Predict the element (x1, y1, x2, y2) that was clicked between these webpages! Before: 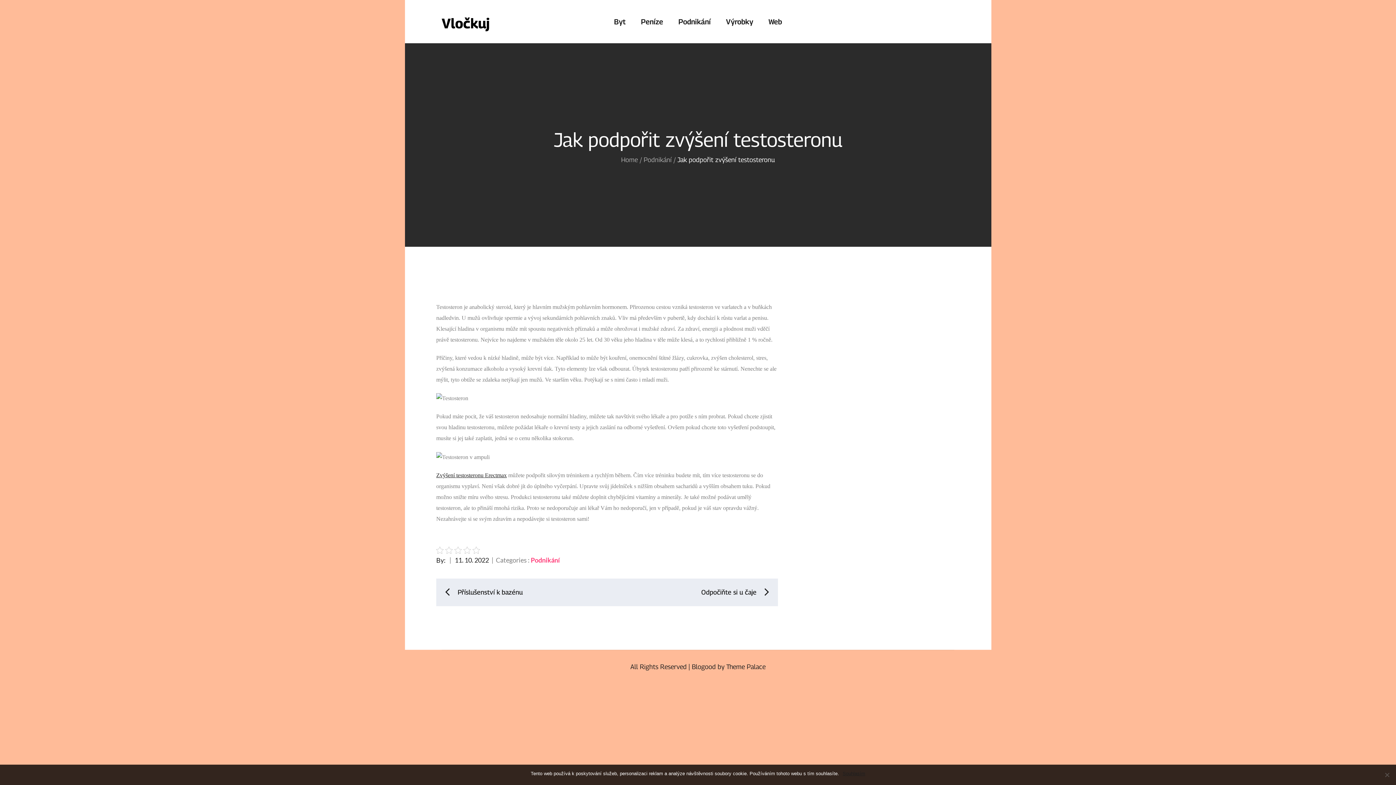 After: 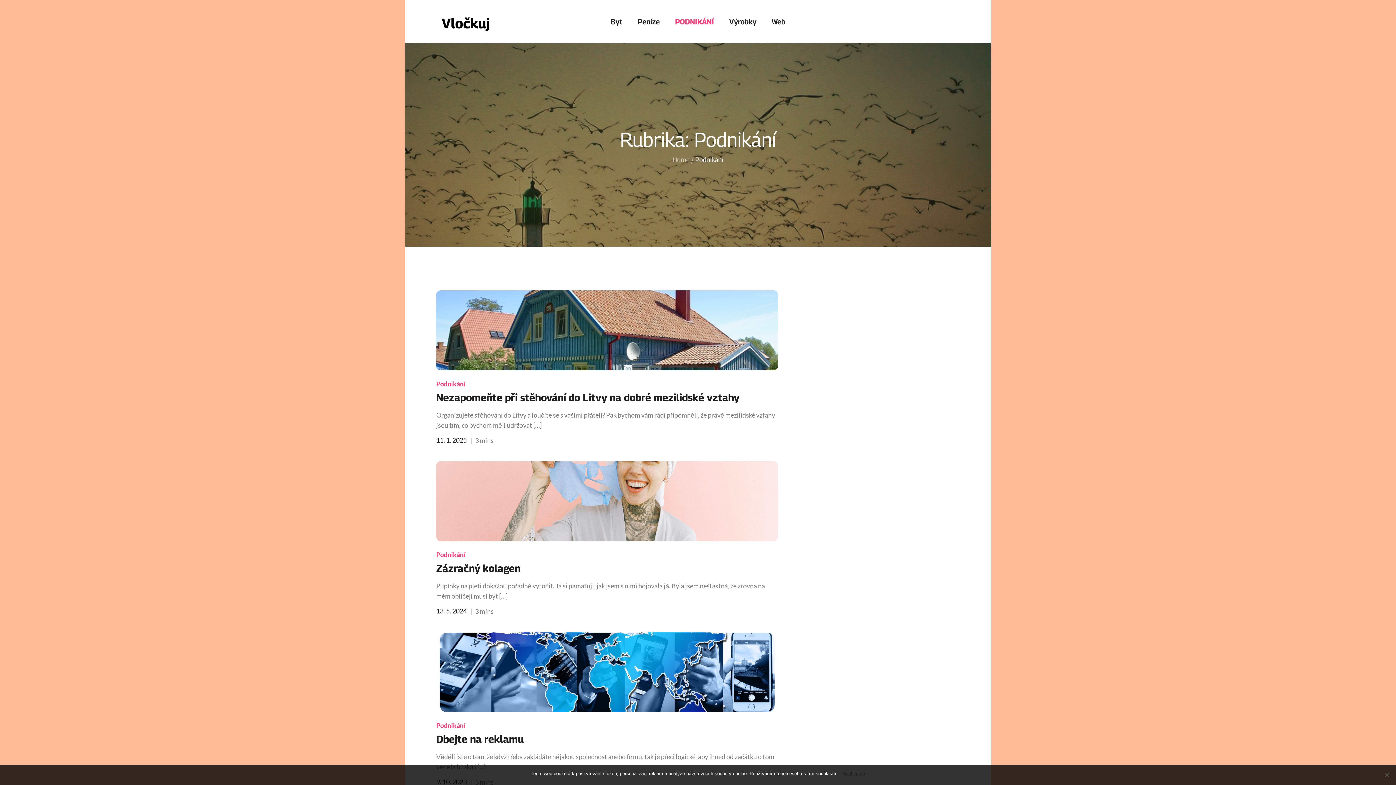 Action: bbox: (643, 155, 671, 163) label: Podnikání